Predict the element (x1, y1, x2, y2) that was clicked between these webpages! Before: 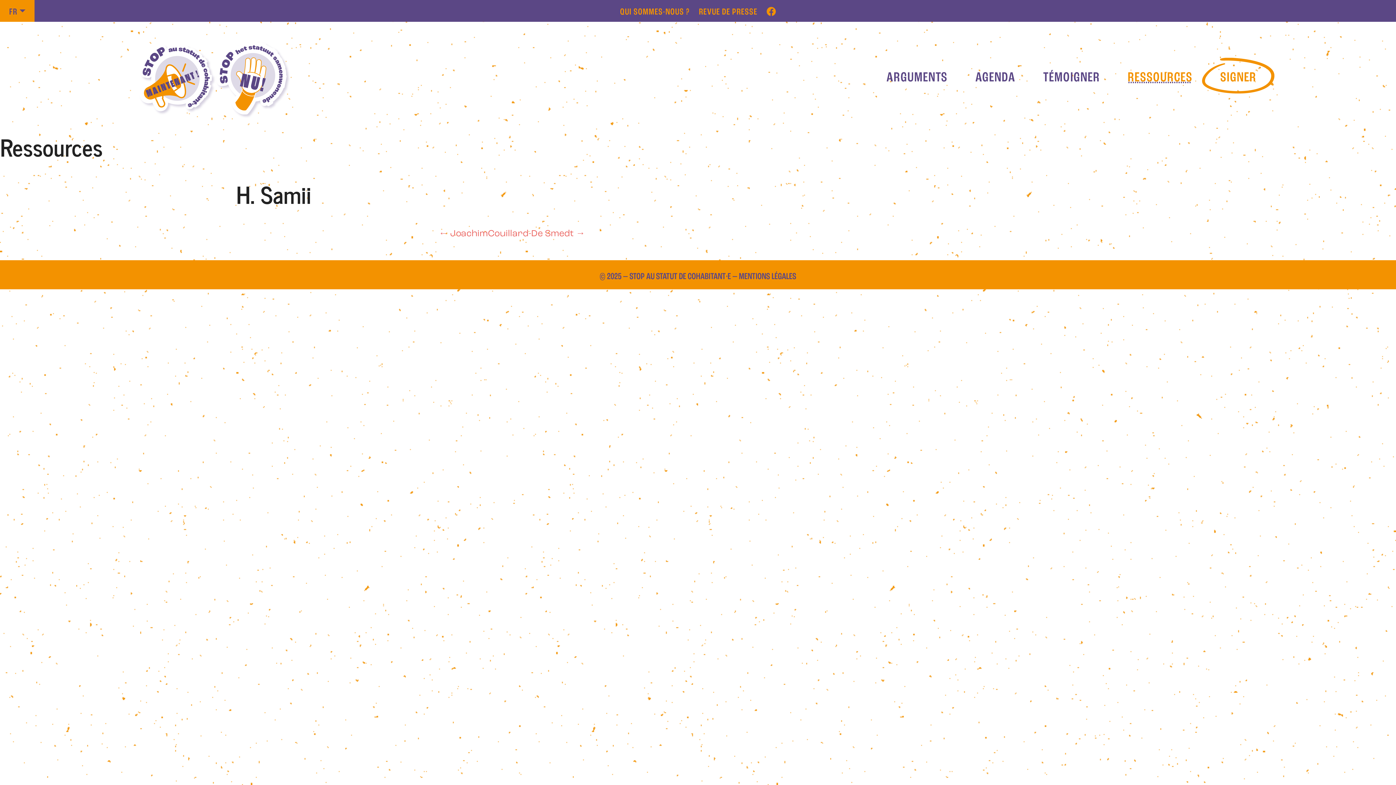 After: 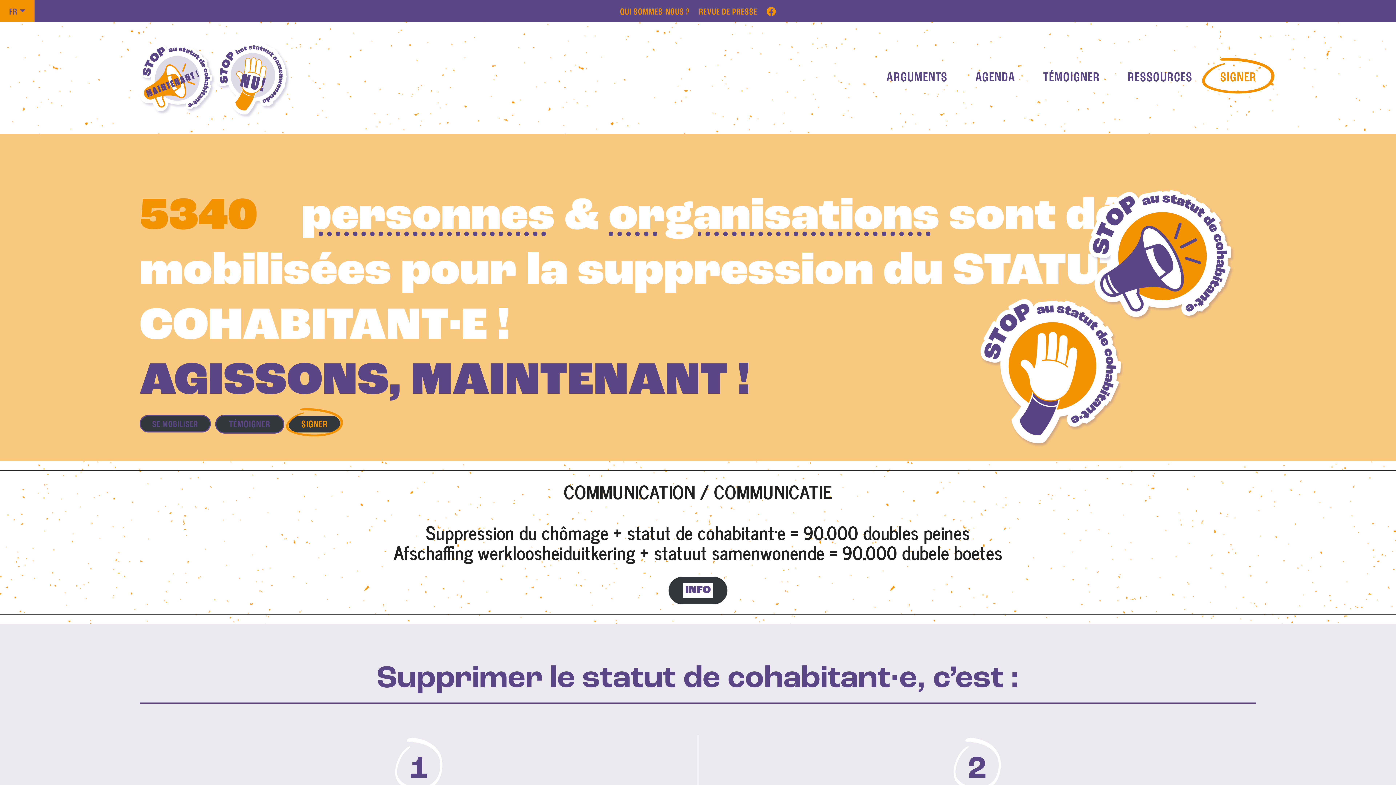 Action: bbox: (139, 72, 287, 83)